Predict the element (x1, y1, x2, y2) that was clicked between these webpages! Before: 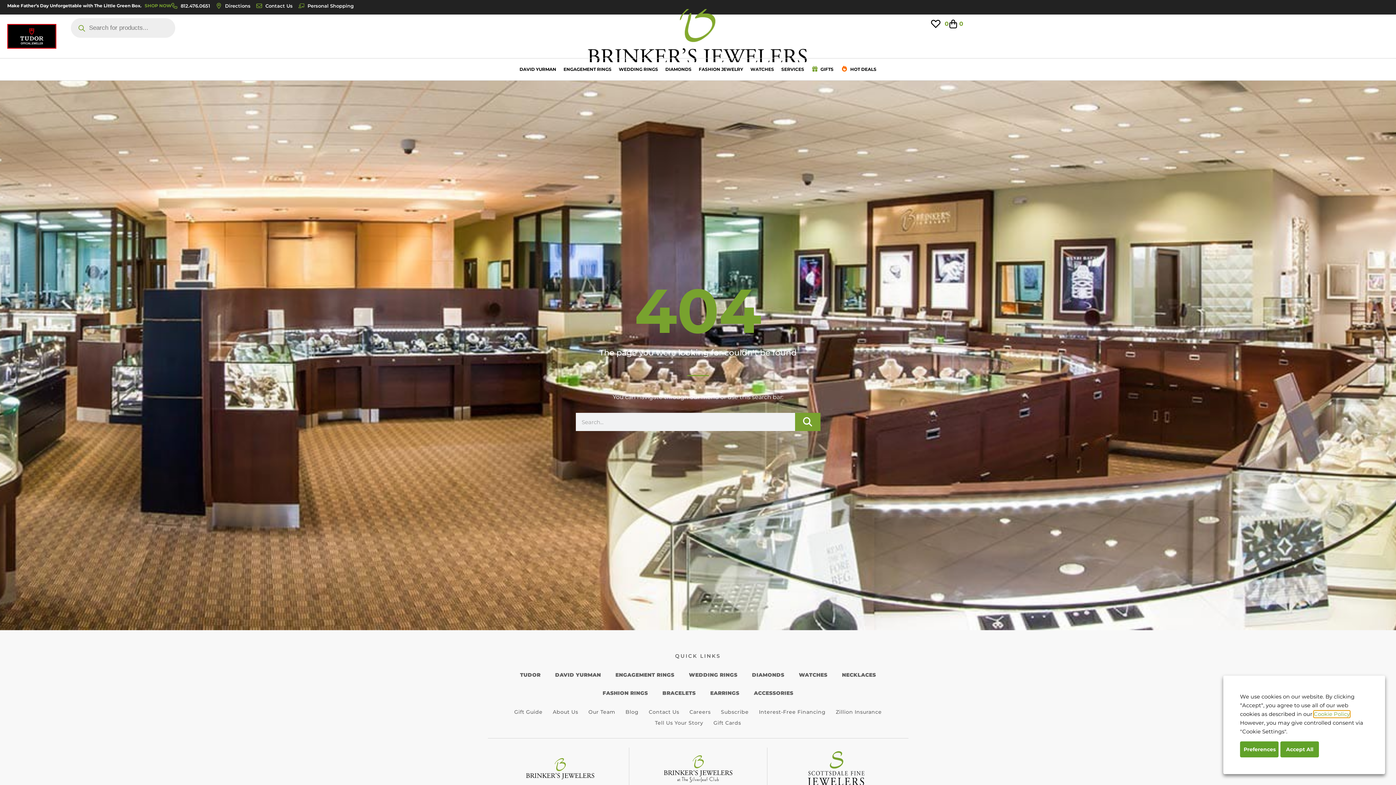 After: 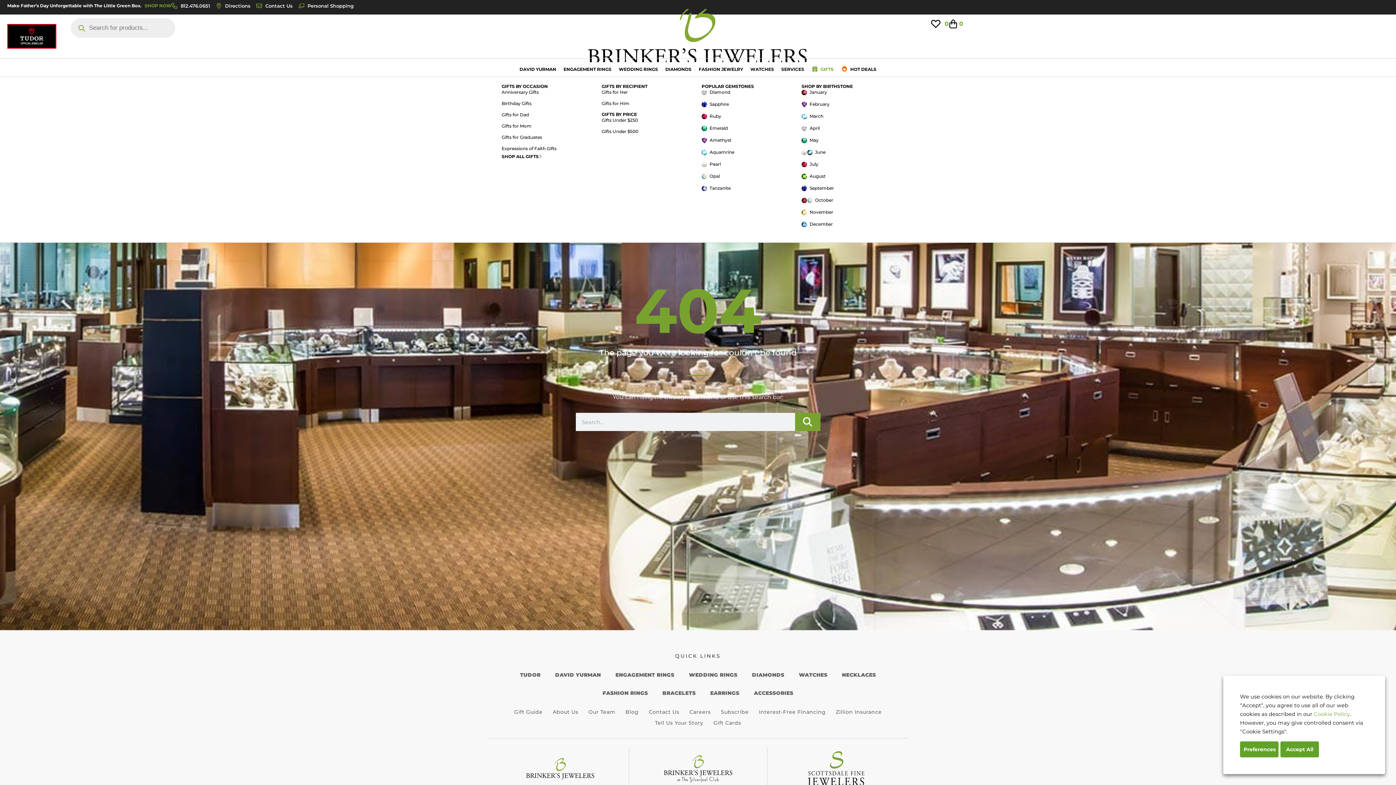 Action: bbox: (808, 62, 837, 76) label: GIFTS